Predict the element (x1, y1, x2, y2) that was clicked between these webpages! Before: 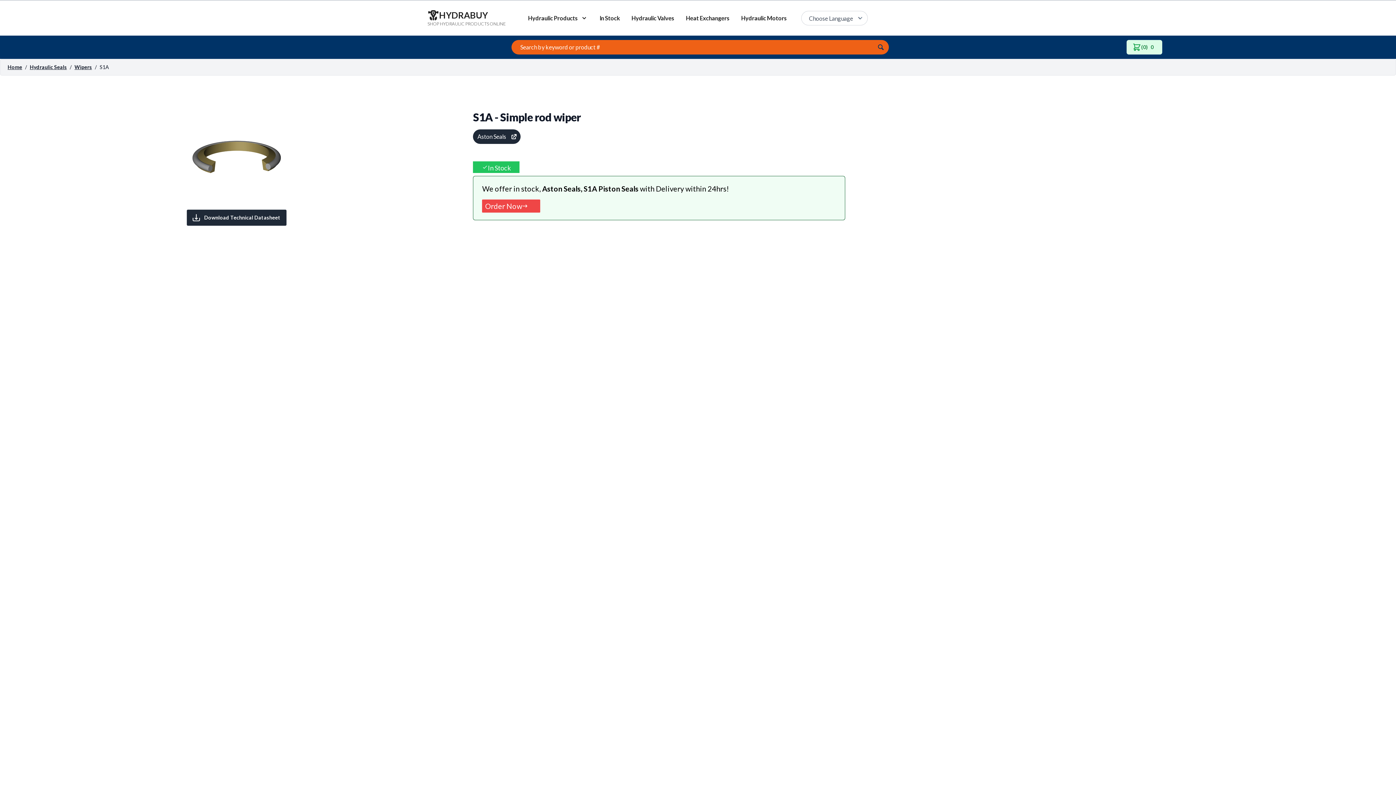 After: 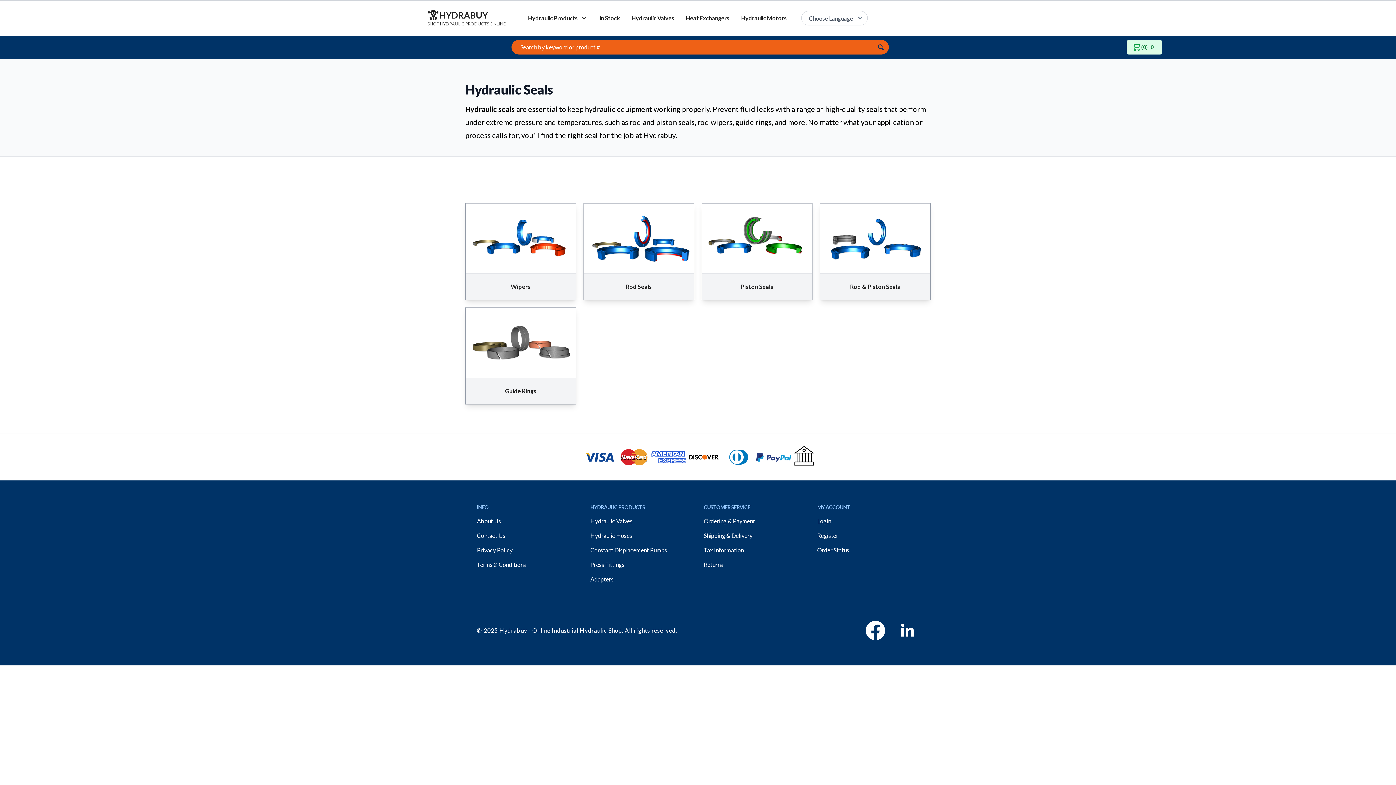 Action: label: Hydraulic Seals bbox: (29, 64, 66, 70)